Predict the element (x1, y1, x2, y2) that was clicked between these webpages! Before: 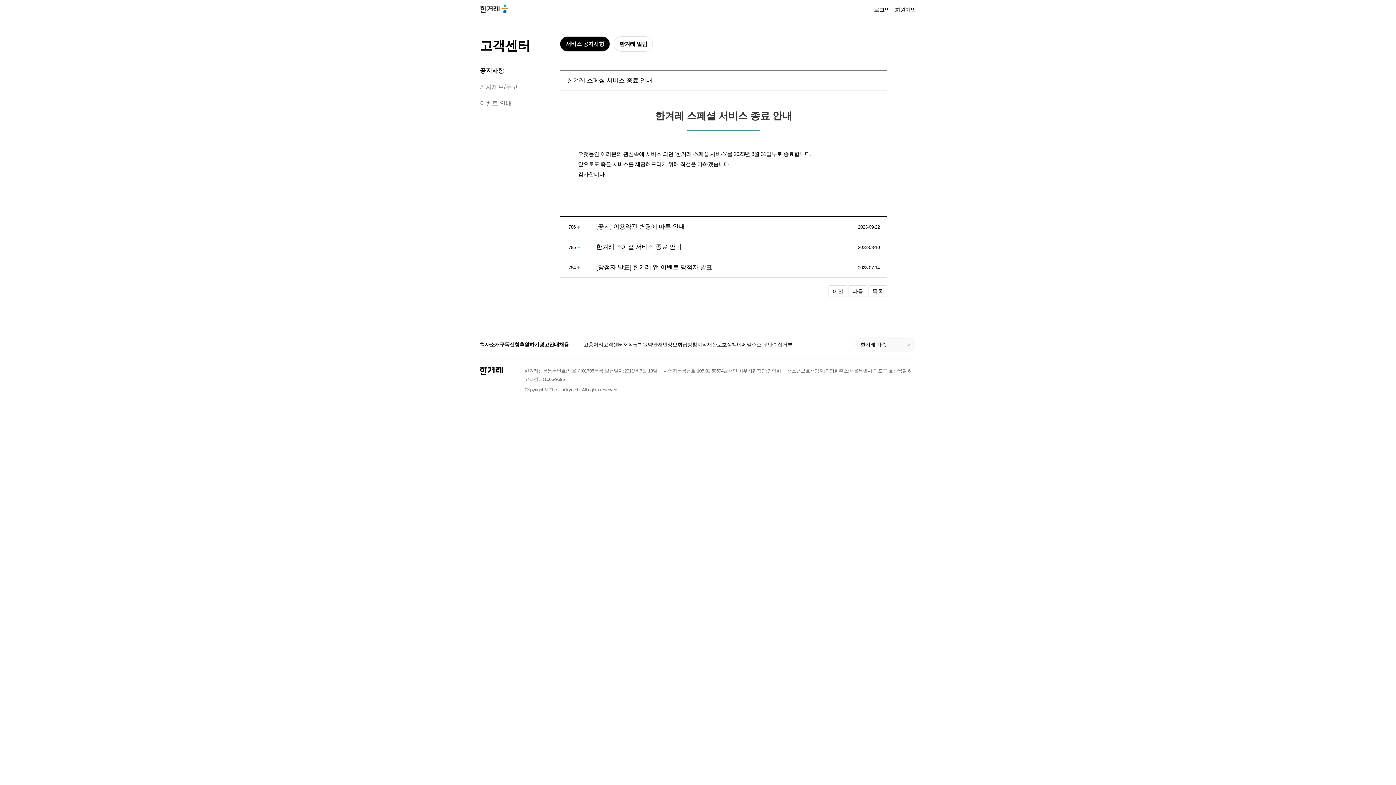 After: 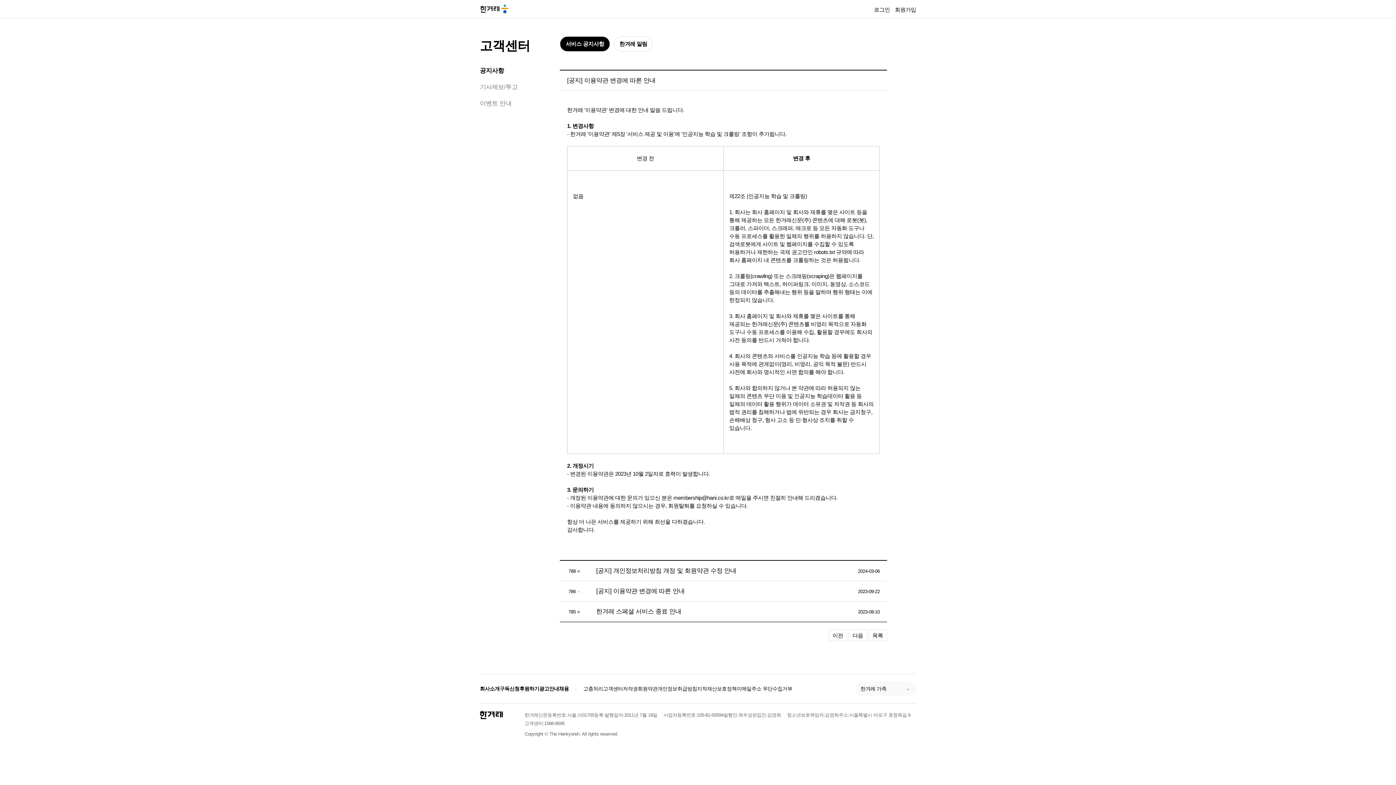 Action: label: 다음 bbox: (848, 285, 867, 297)